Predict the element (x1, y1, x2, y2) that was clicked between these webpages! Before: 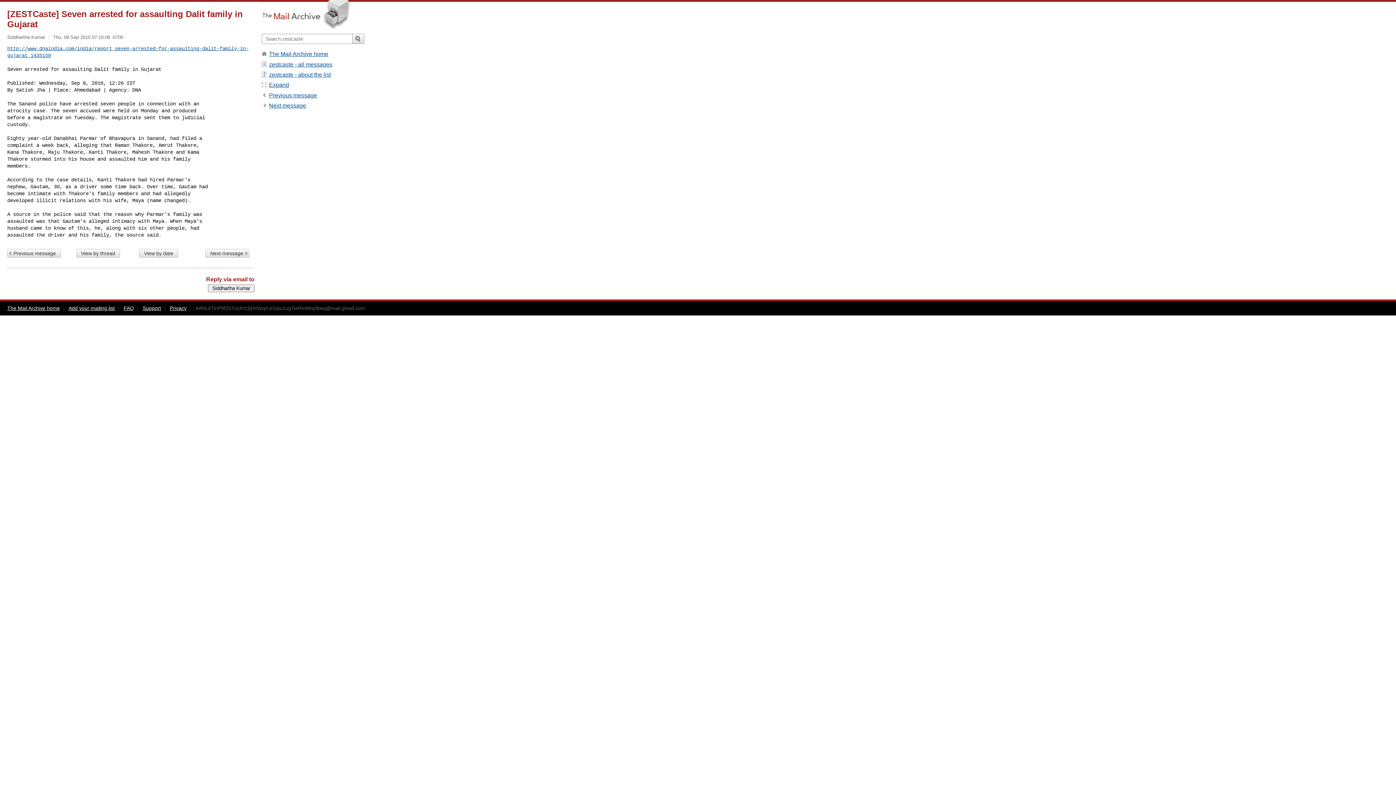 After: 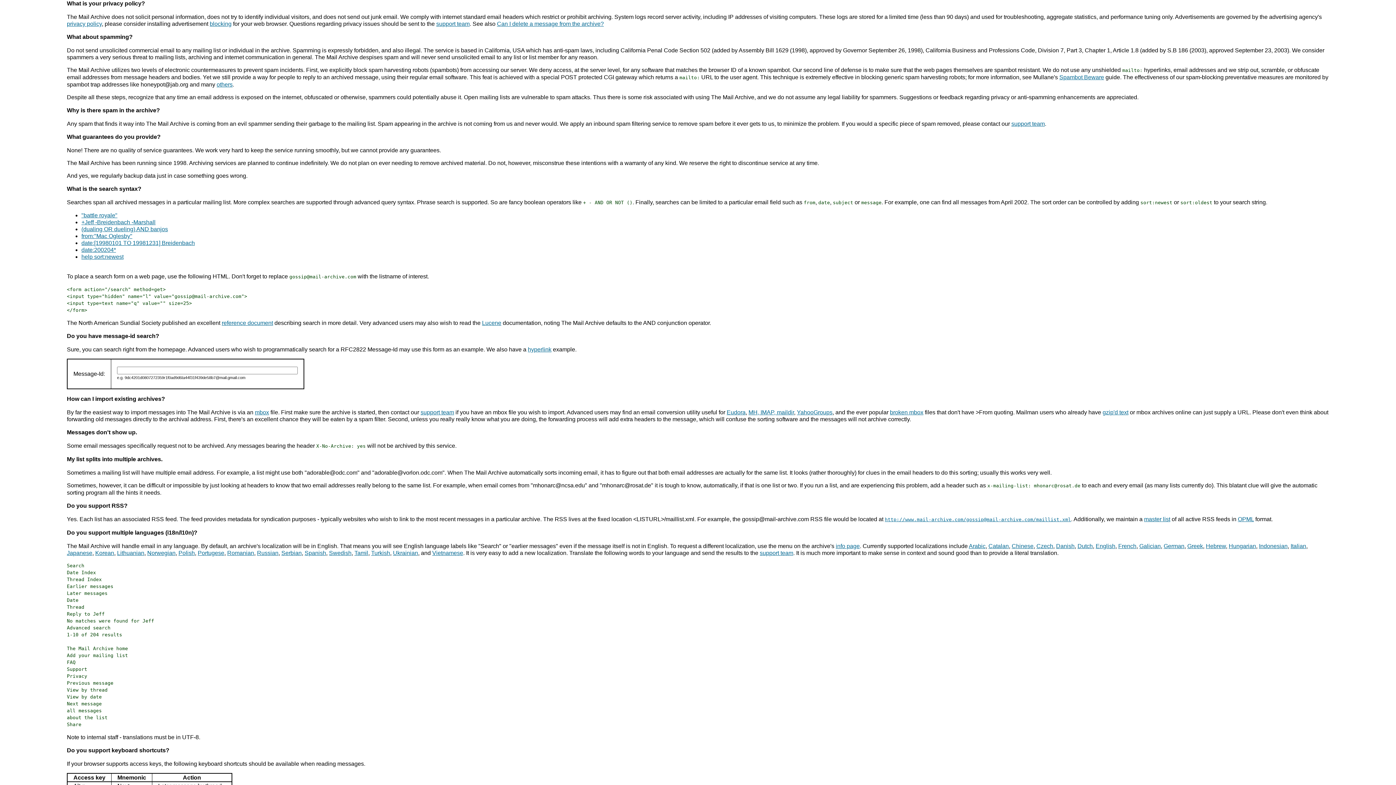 Action: bbox: (169, 305, 186, 311) label: Privacy